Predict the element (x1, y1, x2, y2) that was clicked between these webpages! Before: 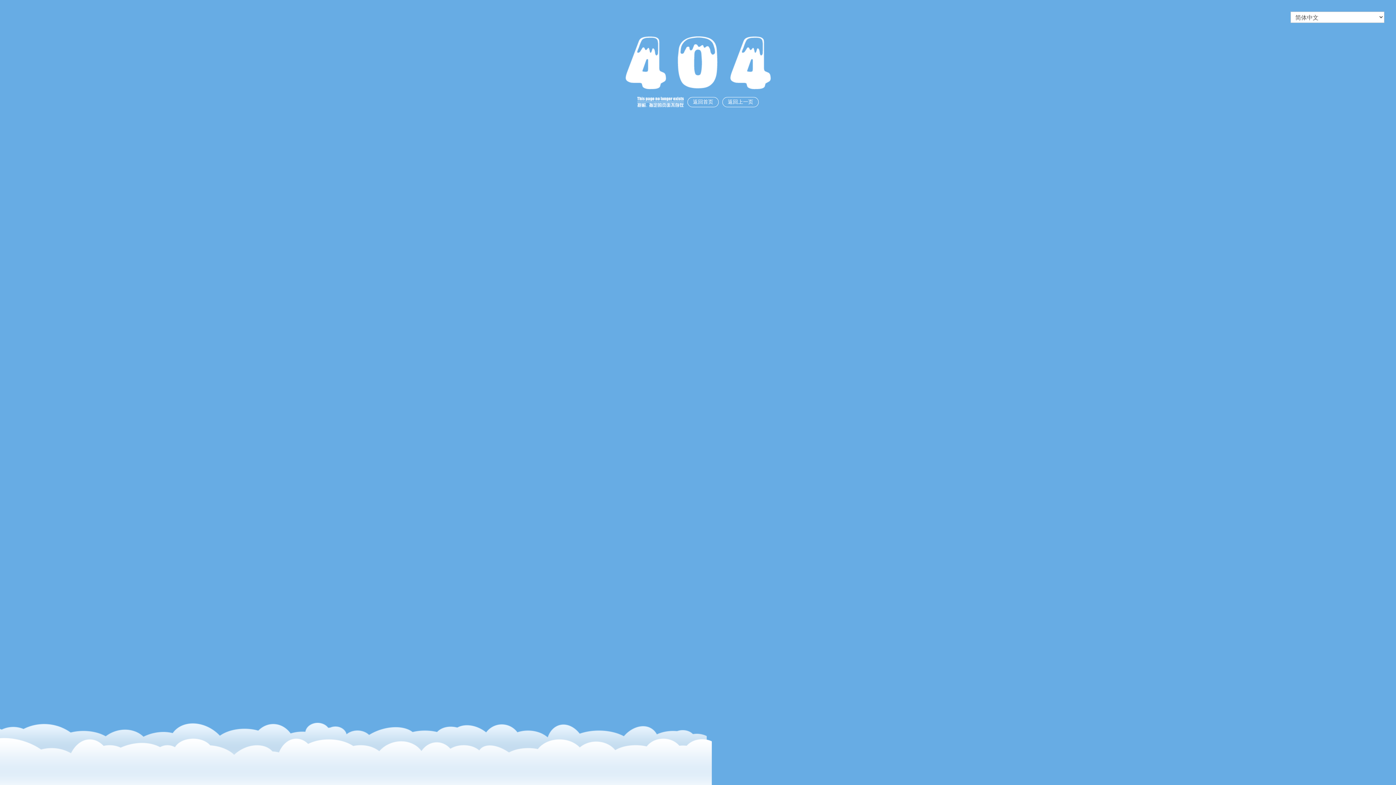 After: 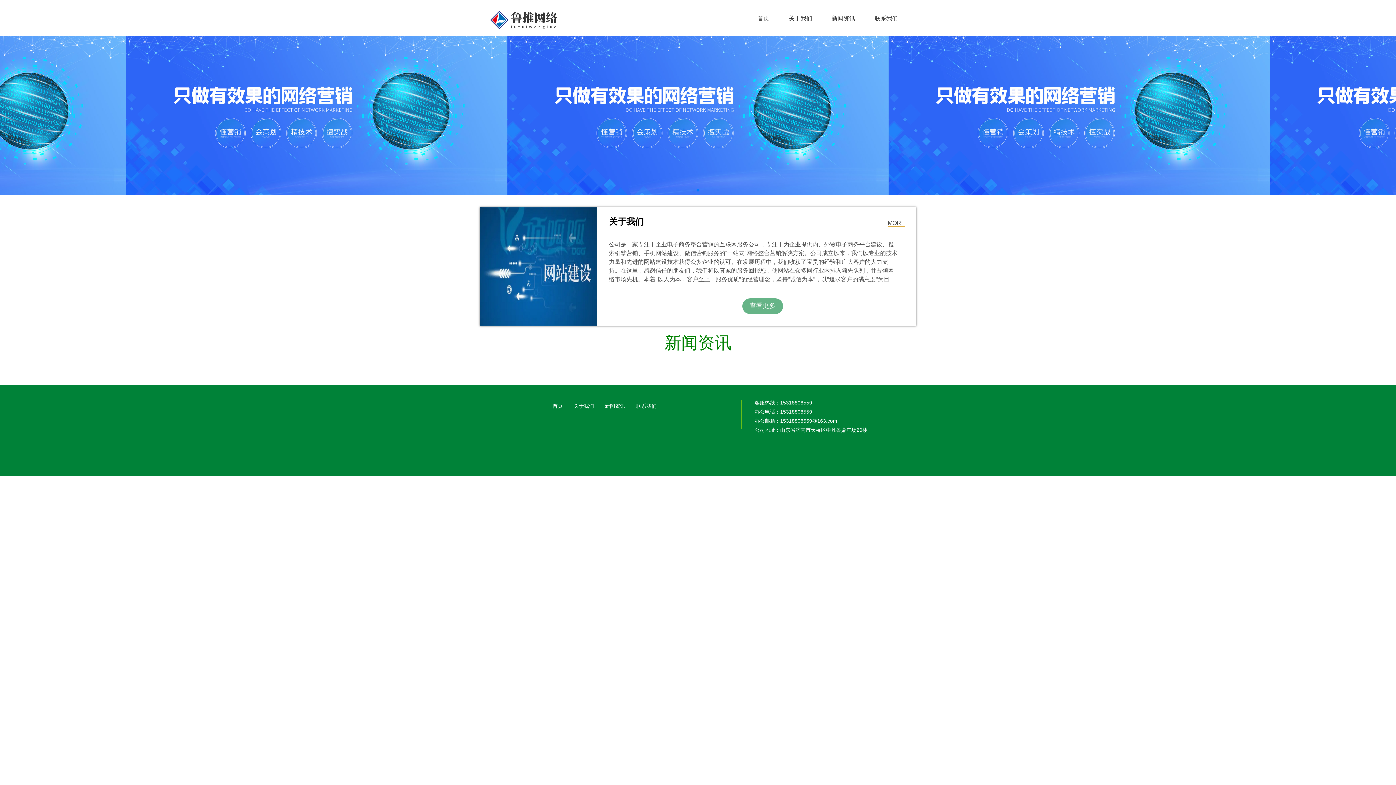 Action: bbox: (687, 97, 718, 107) label: 返回首页